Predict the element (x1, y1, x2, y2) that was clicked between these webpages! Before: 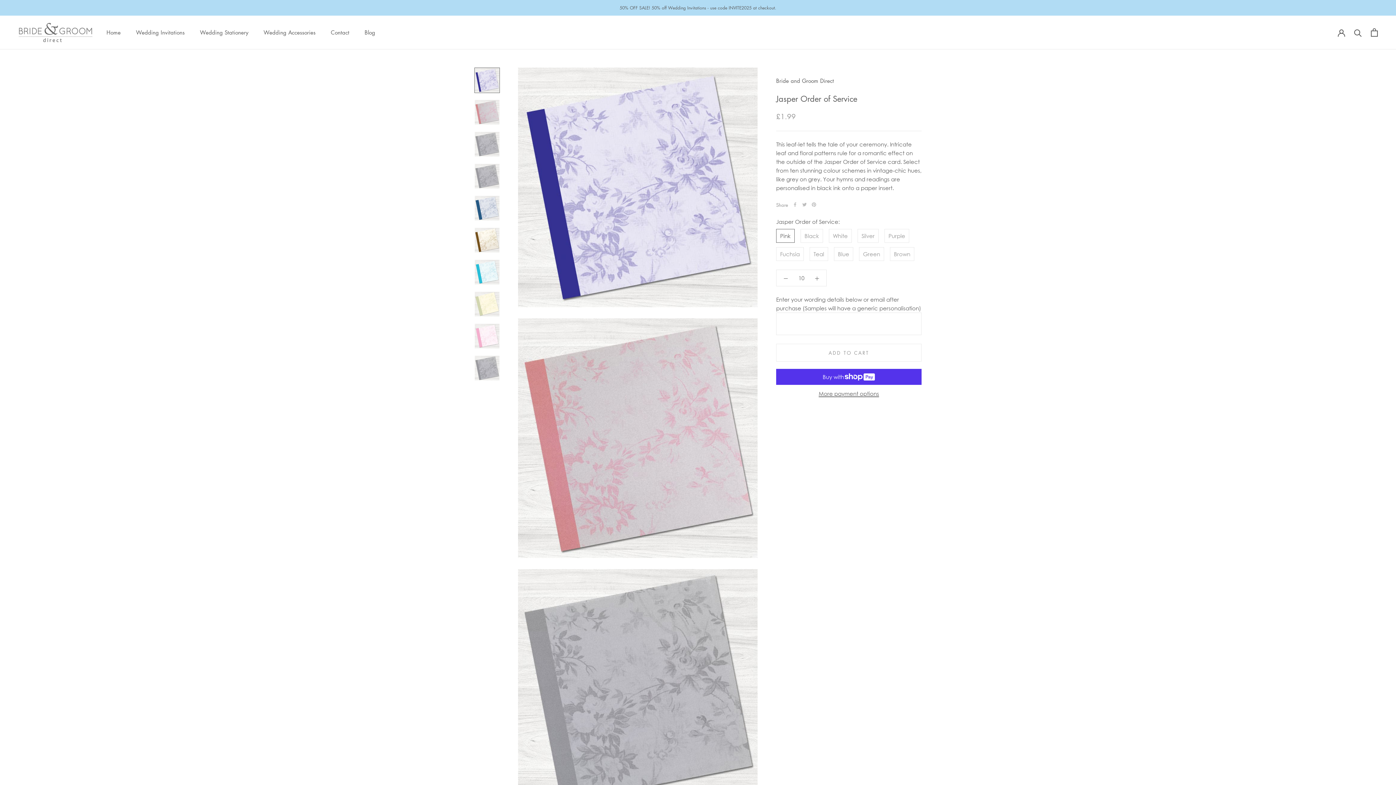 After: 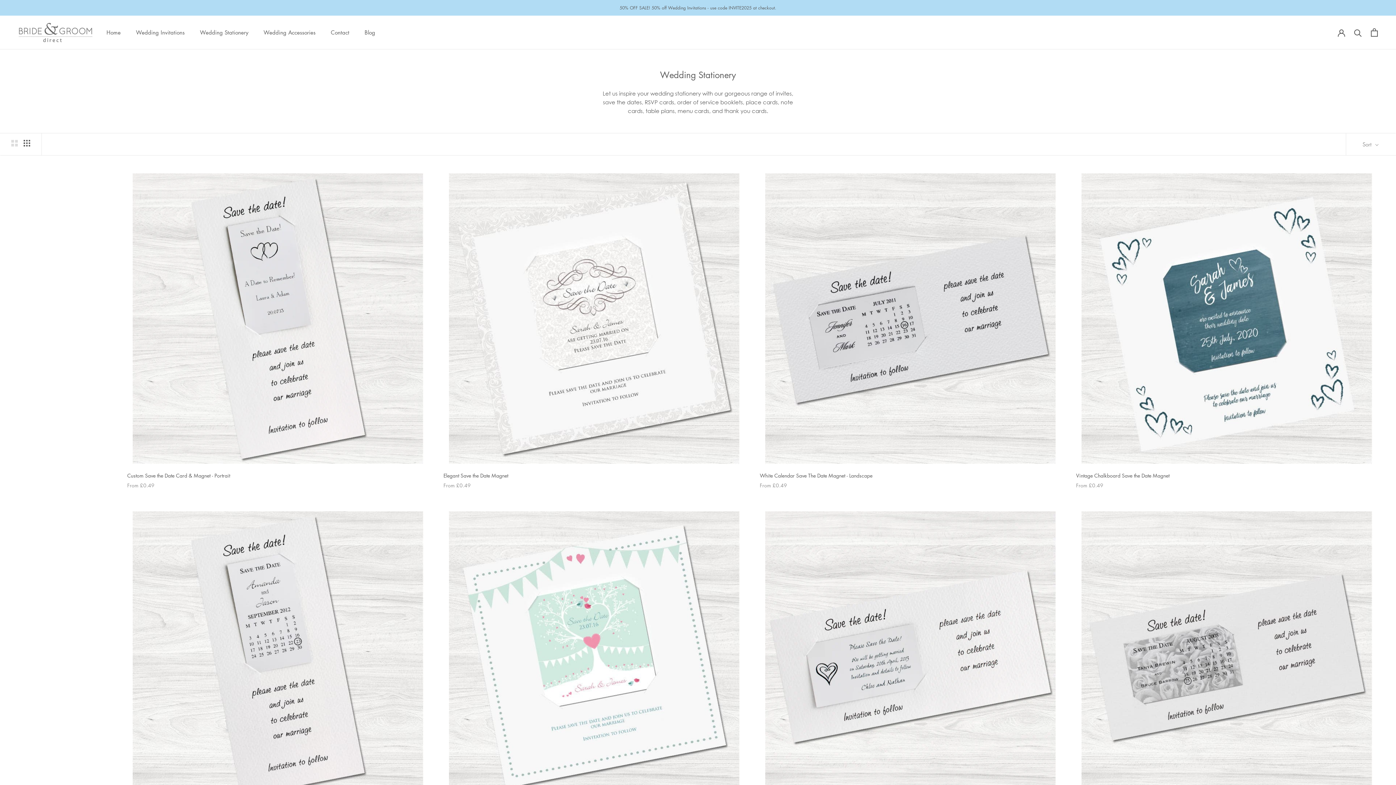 Action: bbox: (200, 28, 248, 36) label: Wedding Stationery